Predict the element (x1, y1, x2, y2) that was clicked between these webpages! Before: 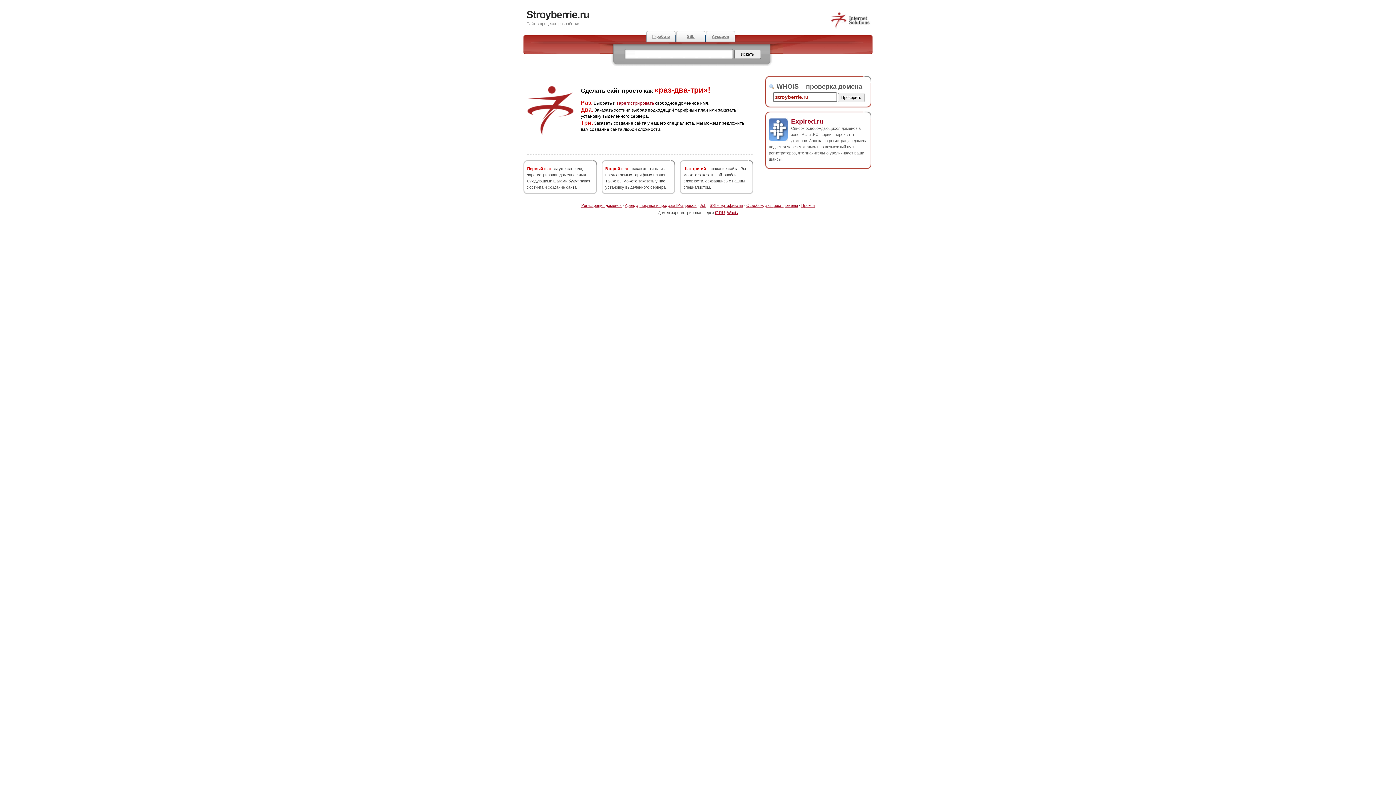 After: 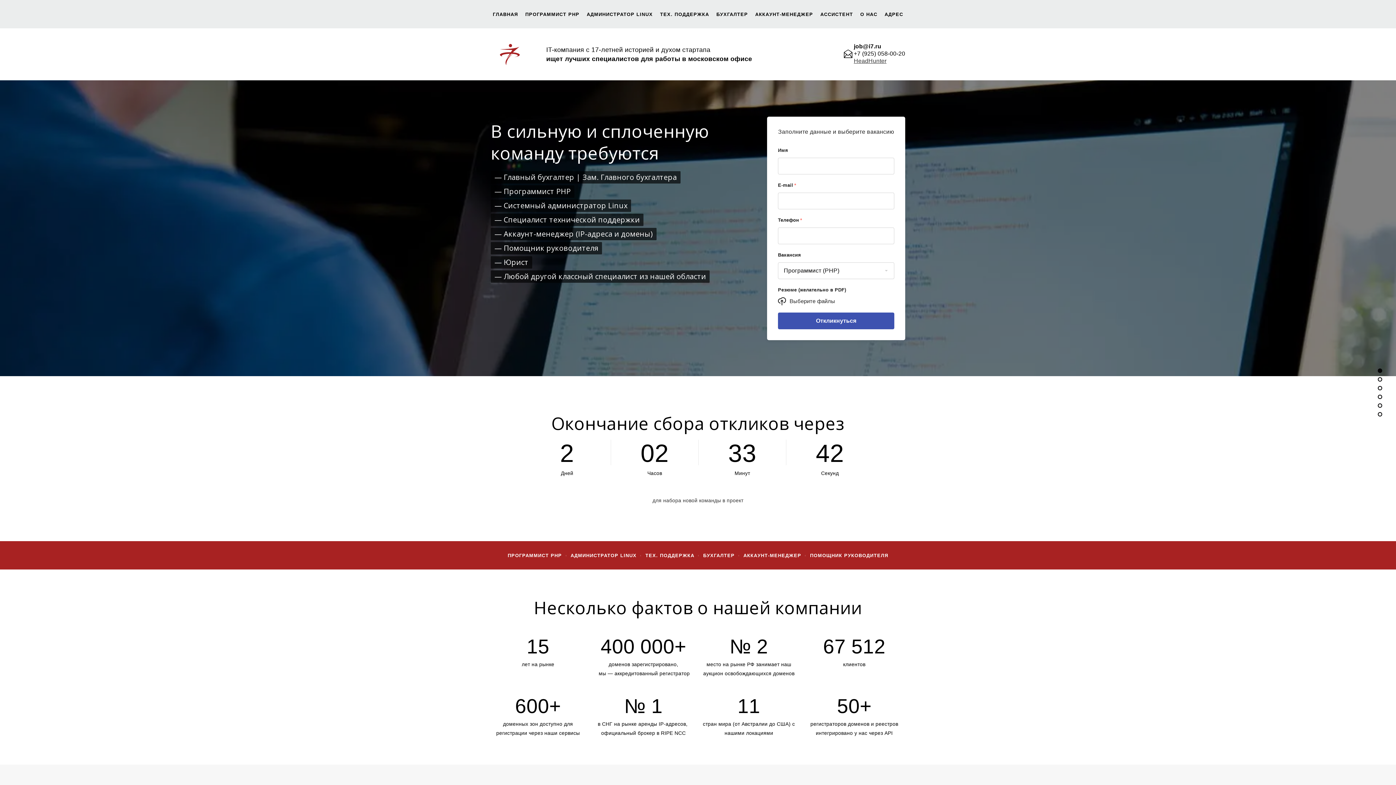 Action: bbox: (646, 30, 676, 42) label: IT-работа